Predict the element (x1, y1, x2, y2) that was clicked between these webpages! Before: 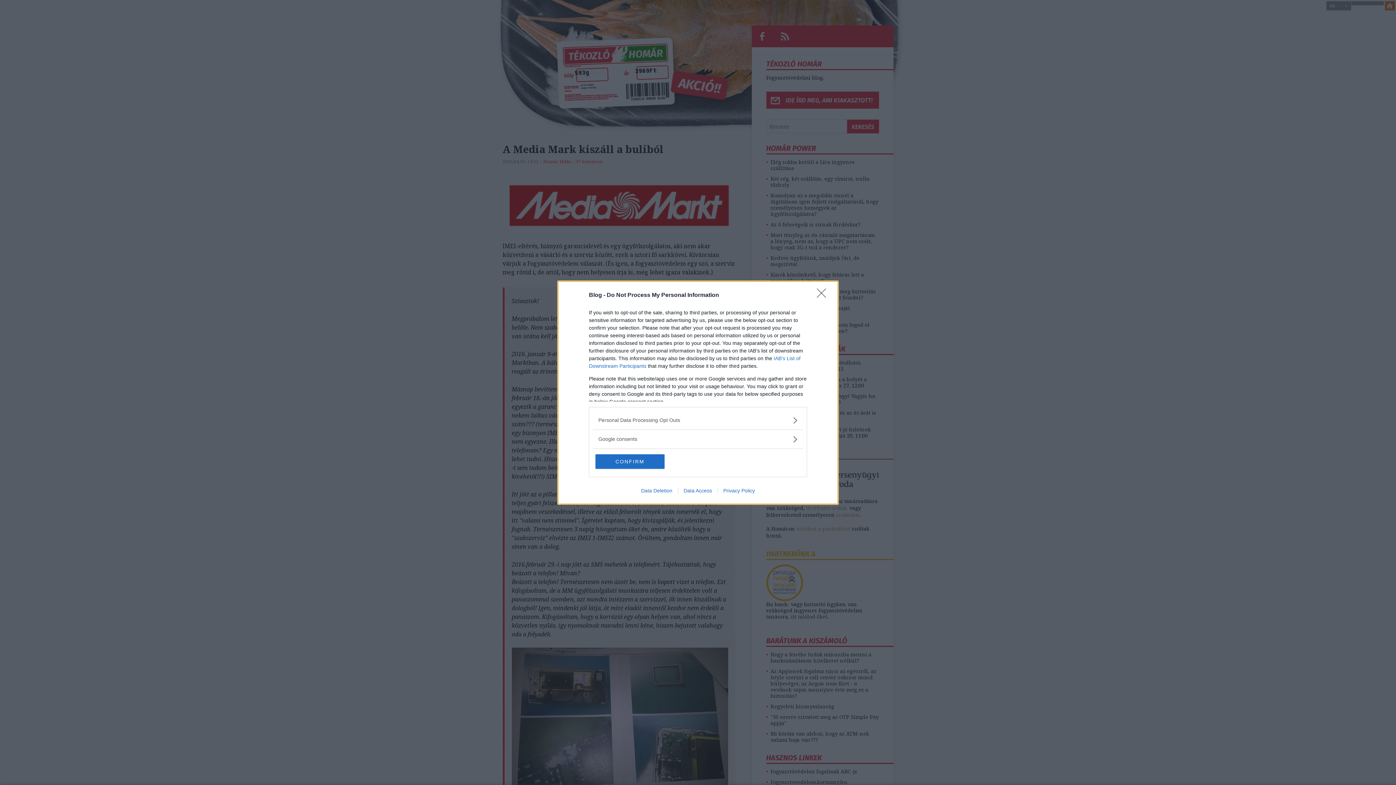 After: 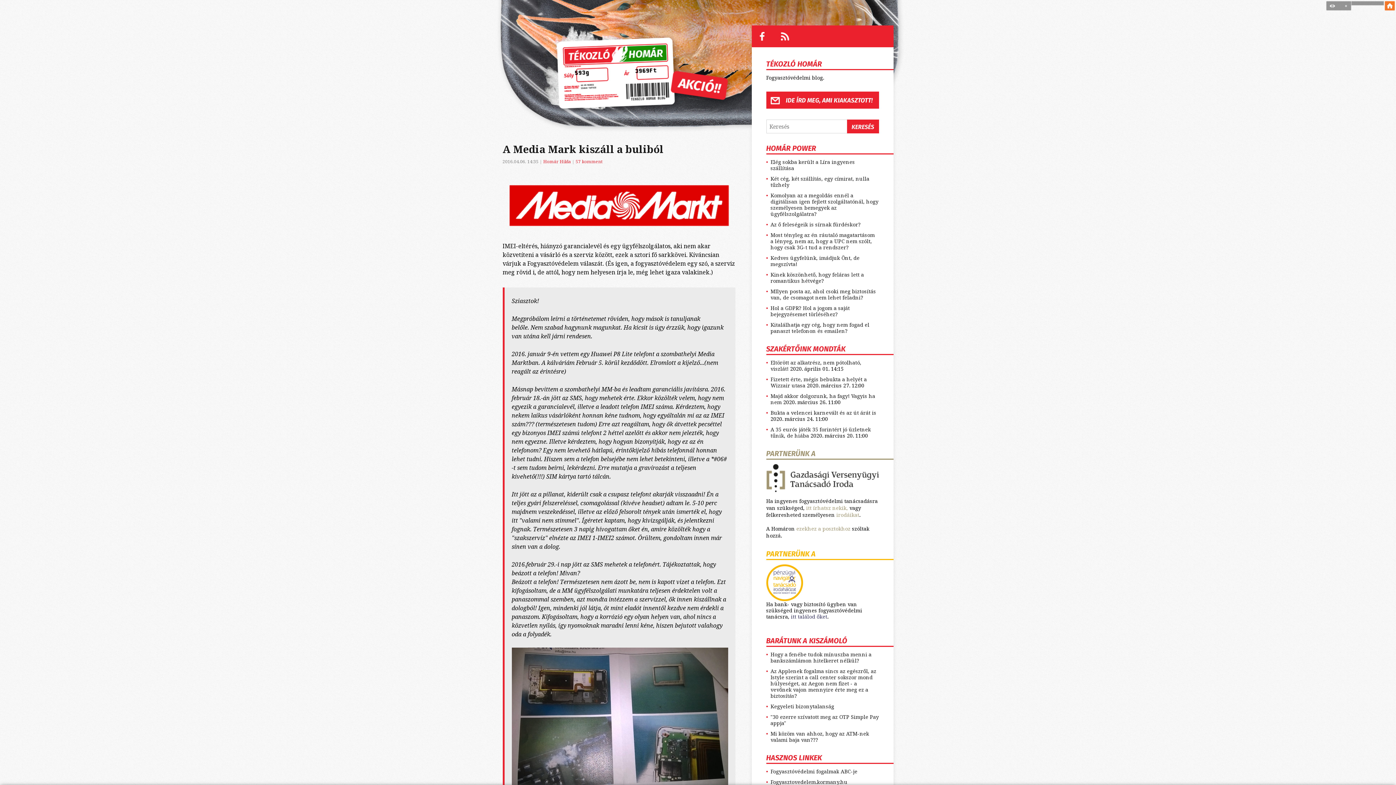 Action: label: CONFIRM bbox: (595, 454, 664, 468)